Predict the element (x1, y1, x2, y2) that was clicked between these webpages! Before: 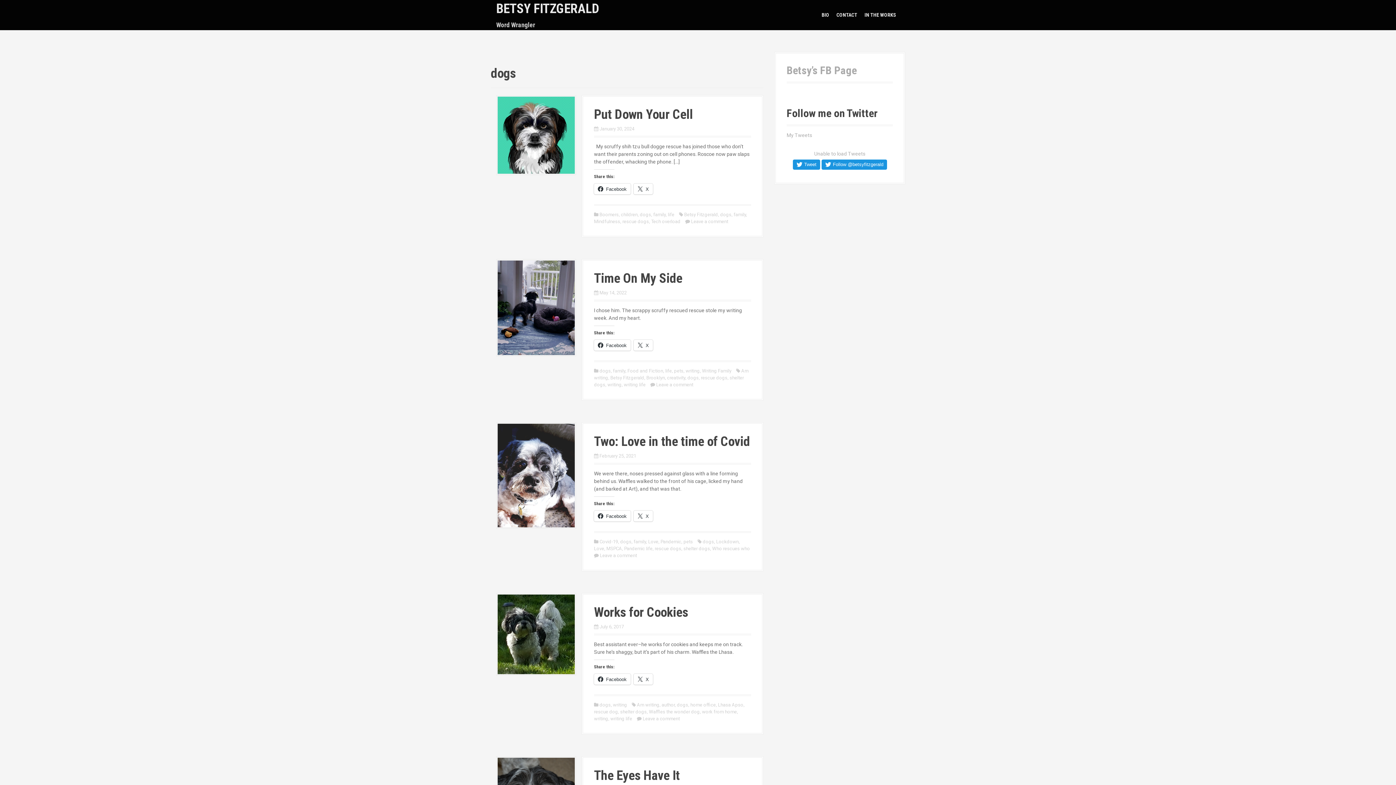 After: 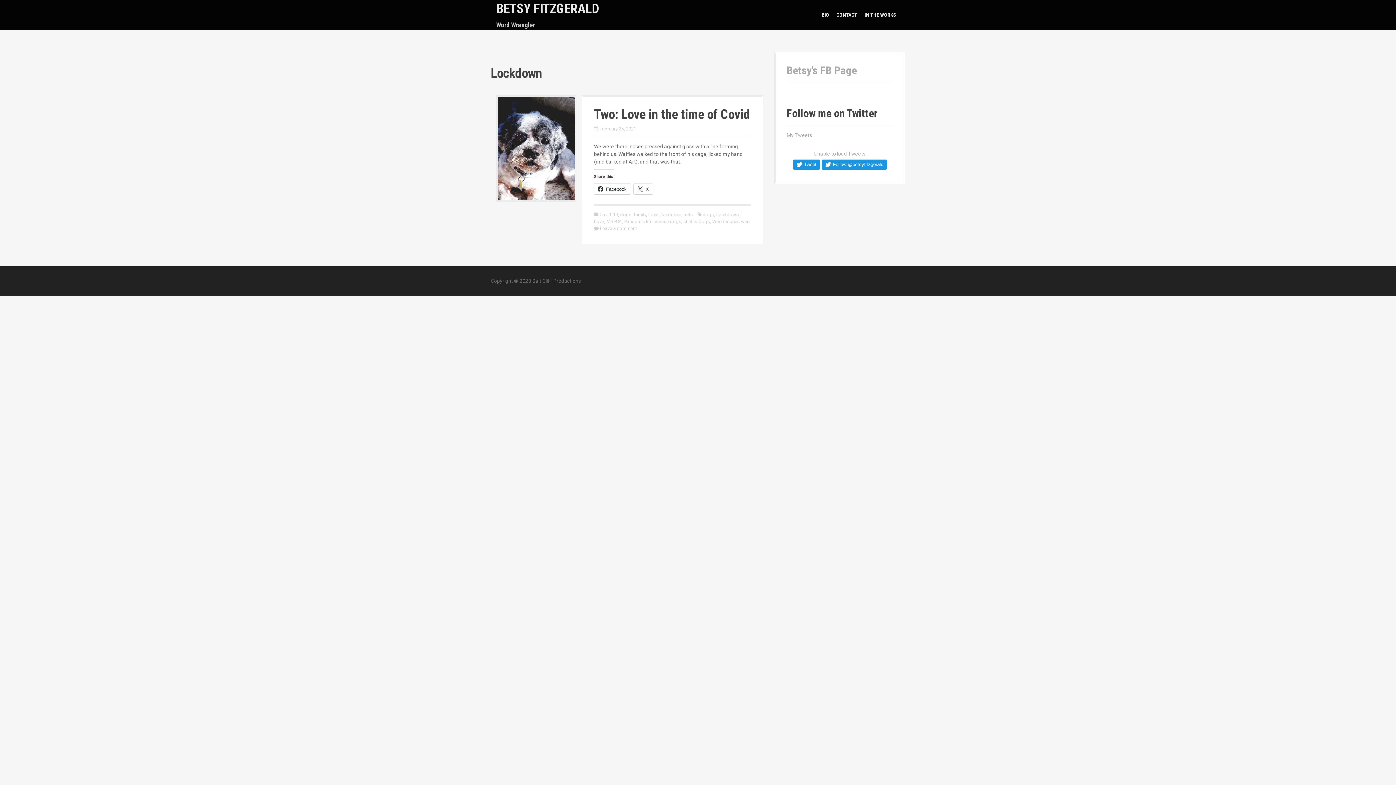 Action: bbox: (716, 539, 738, 544) label: Lockdown